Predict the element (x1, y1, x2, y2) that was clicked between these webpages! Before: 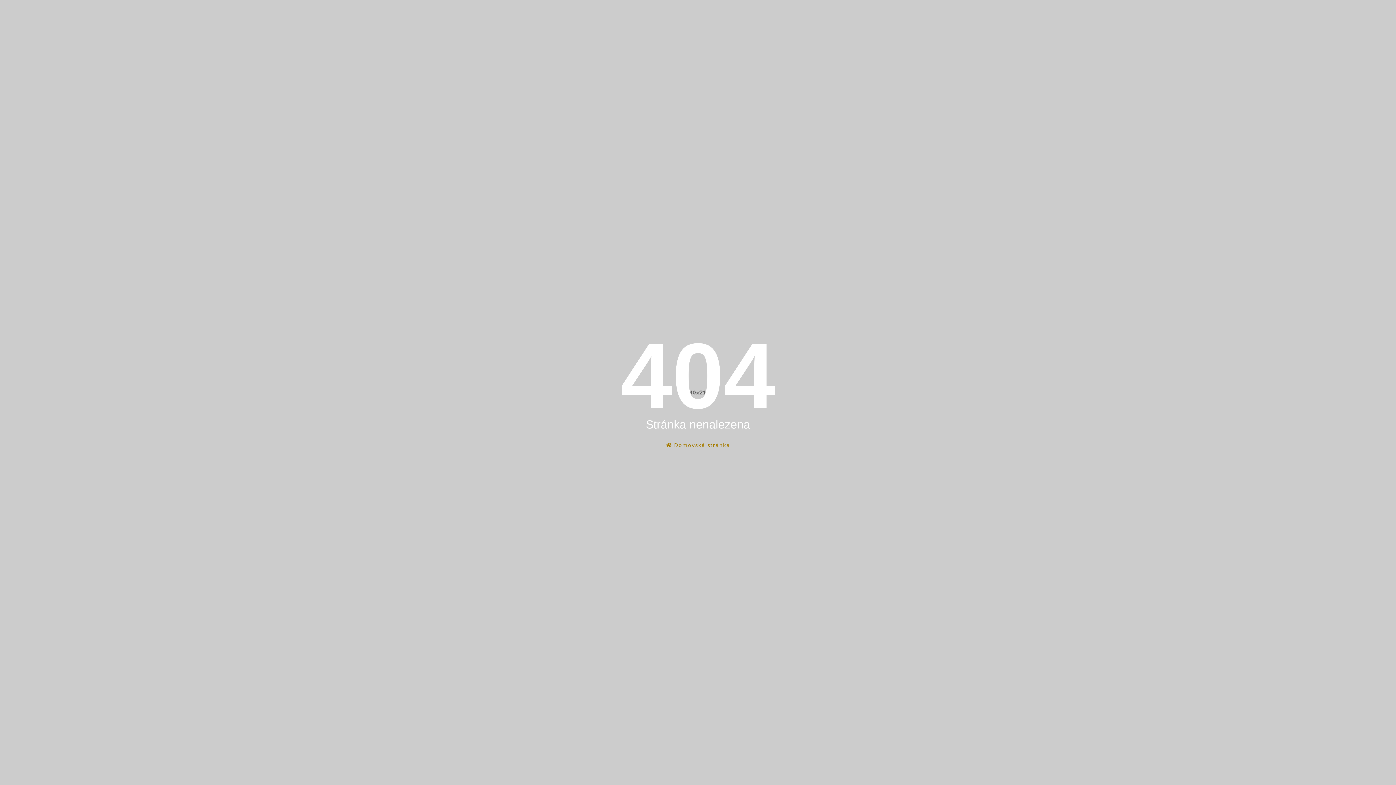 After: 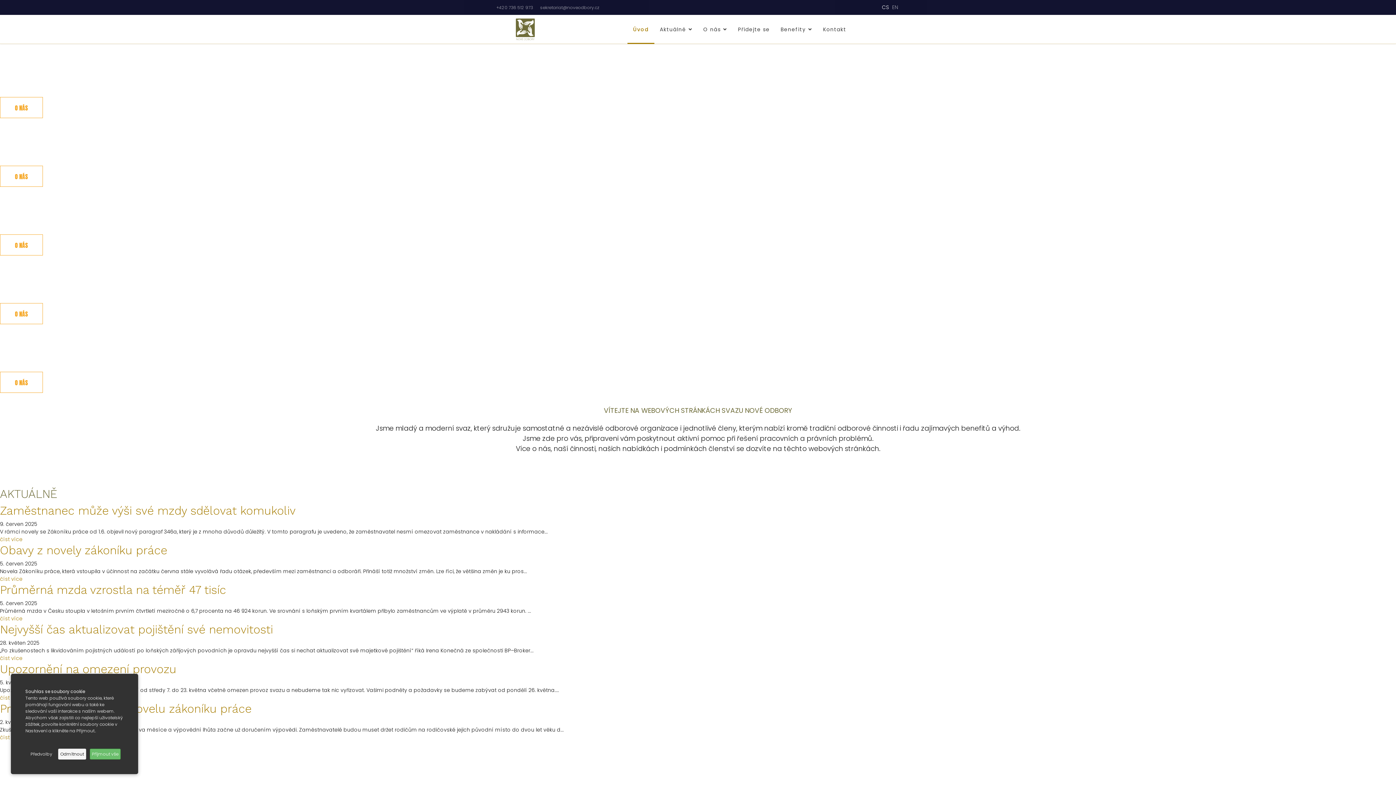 Action: bbox: (661, 439, 734, 451) label:  Domovská stránka